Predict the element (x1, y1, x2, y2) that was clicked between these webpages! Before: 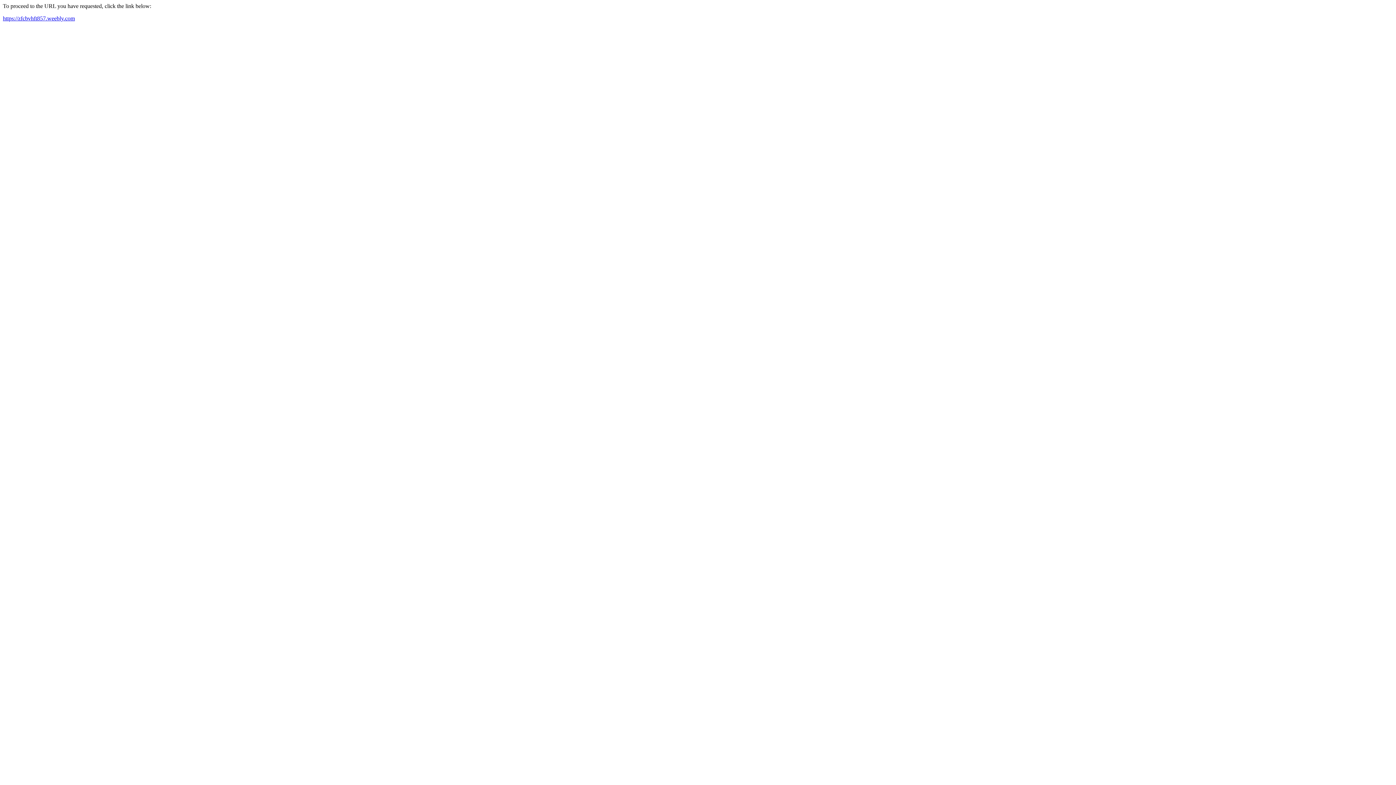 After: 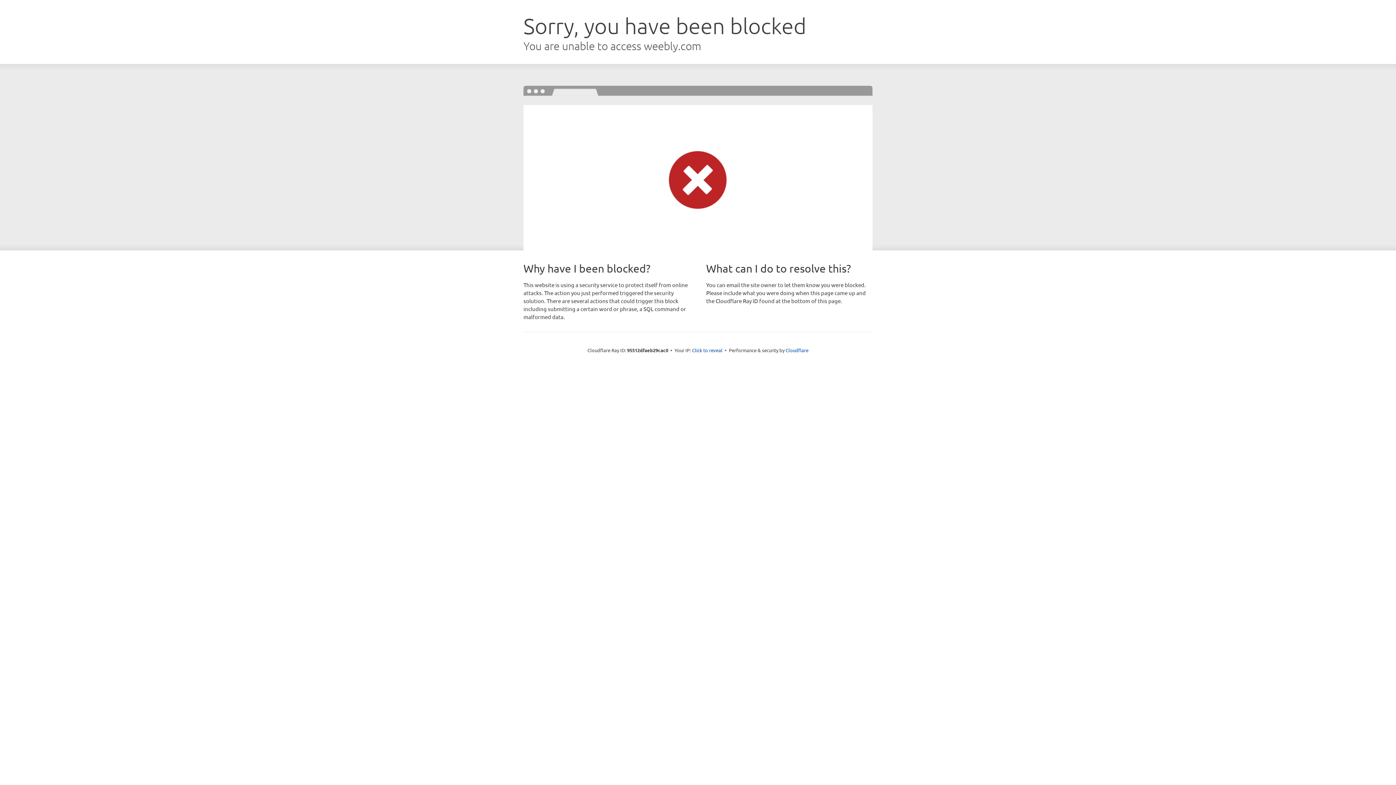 Action: bbox: (2, 15, 74, 21) label: https://zfcbvhft857.weebly.com